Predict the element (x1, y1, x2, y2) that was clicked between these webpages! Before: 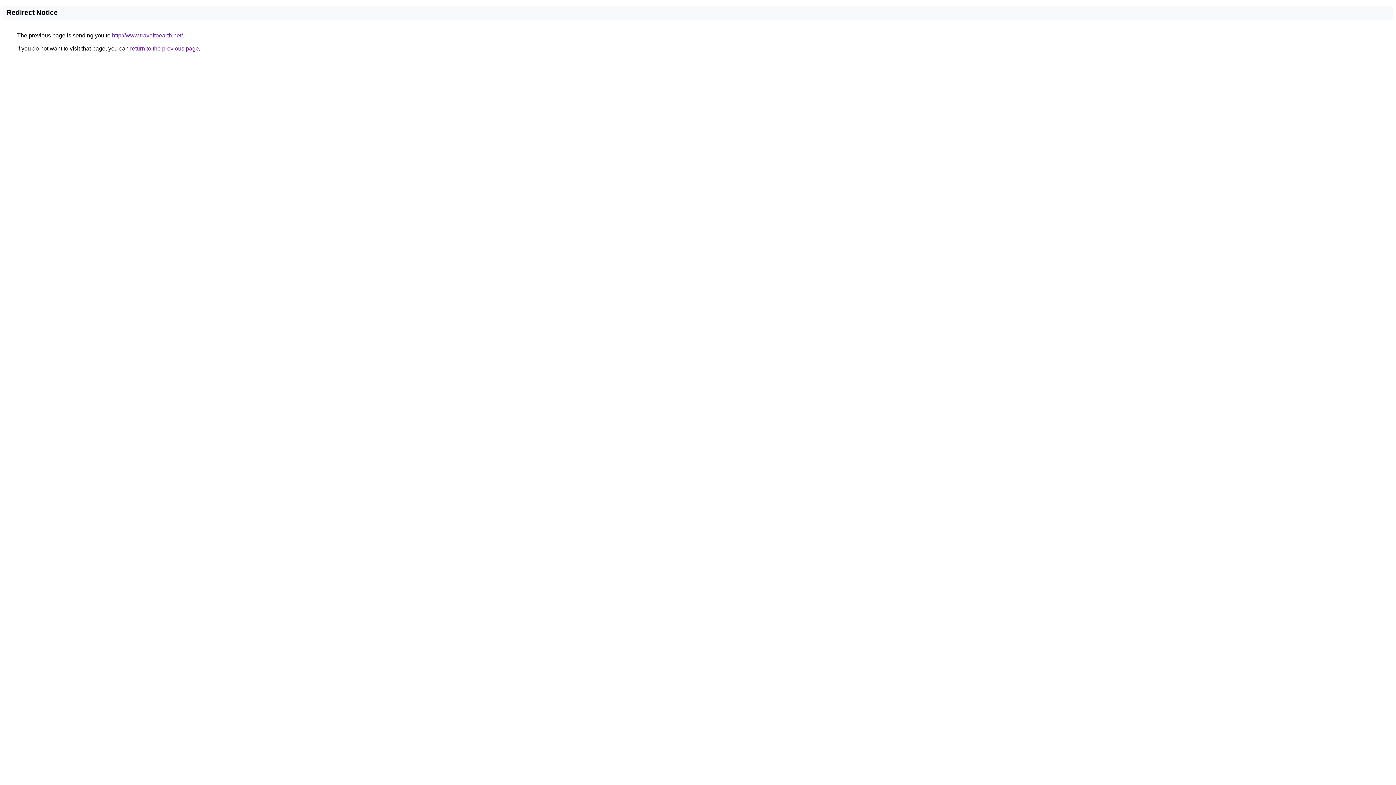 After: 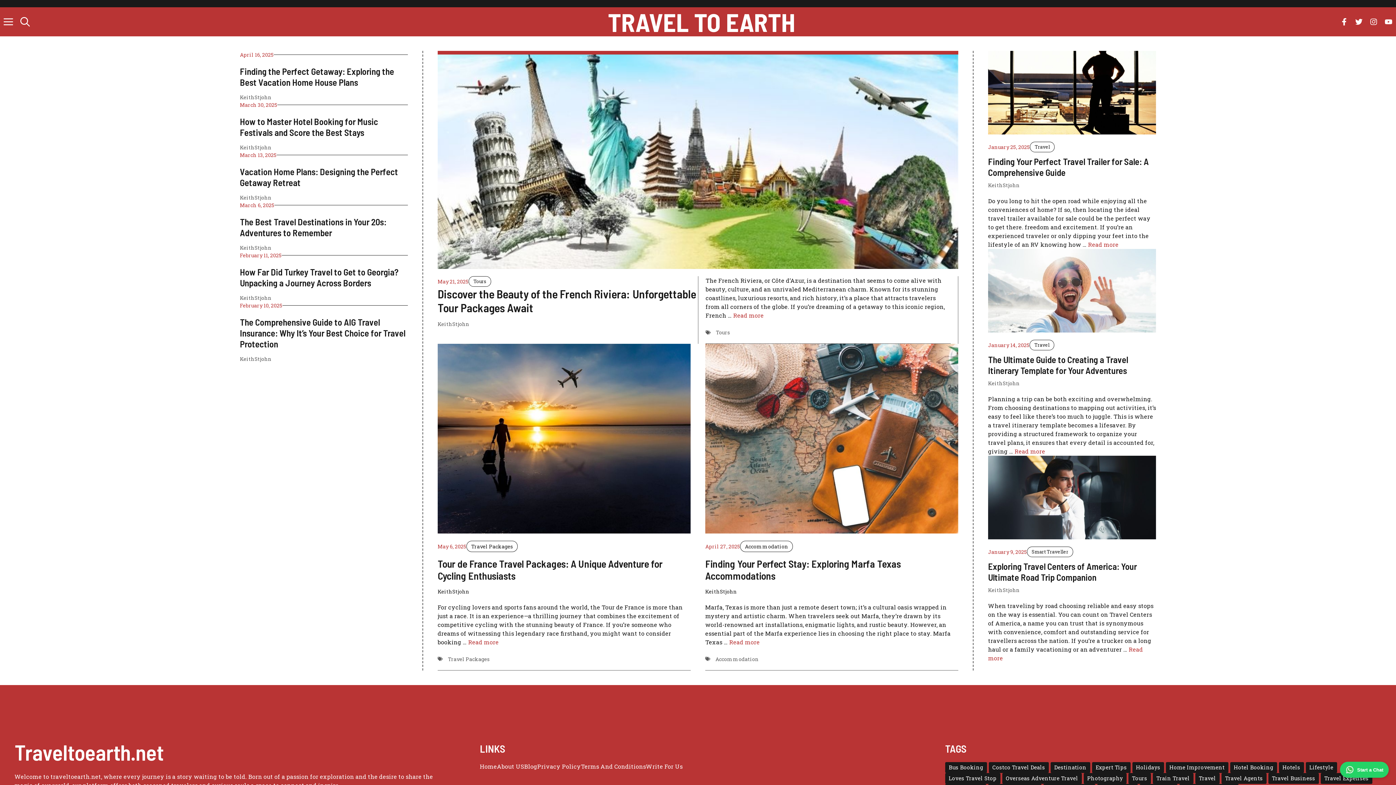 Action: label: http://www.traveltoearth.net/ bbox: (112, 32, 182, 38)